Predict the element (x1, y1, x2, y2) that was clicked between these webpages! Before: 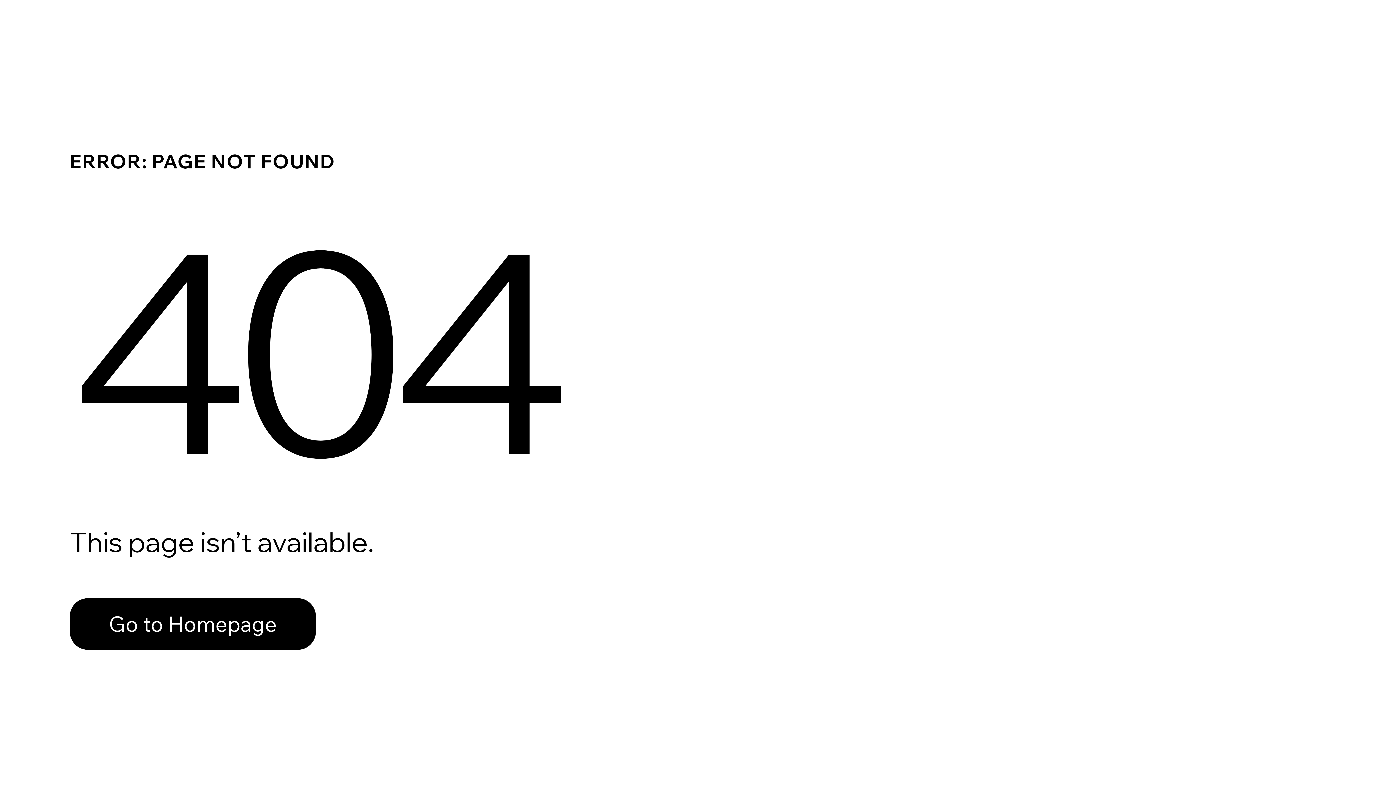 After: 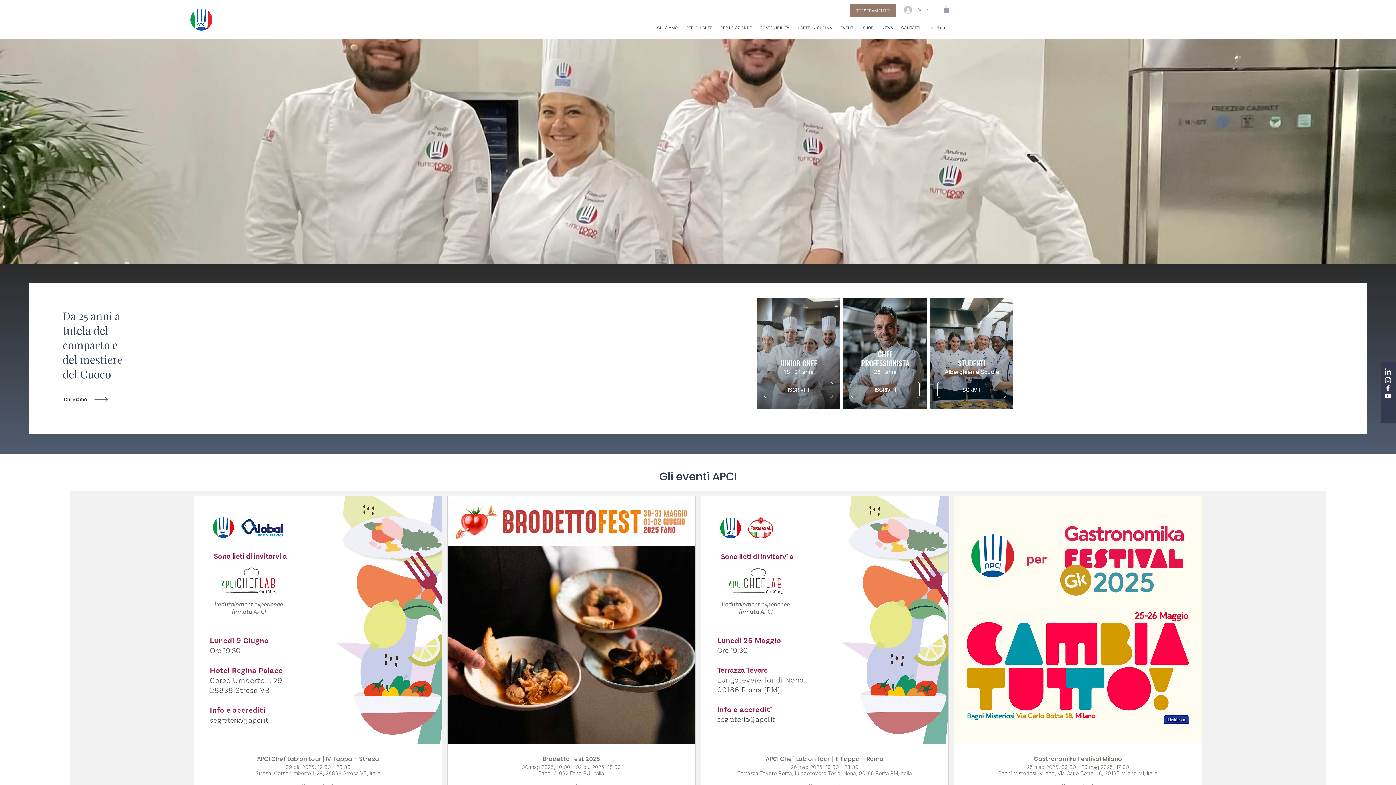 Action: bbox: (69, 598, 316, 650) label: Go to Homepage